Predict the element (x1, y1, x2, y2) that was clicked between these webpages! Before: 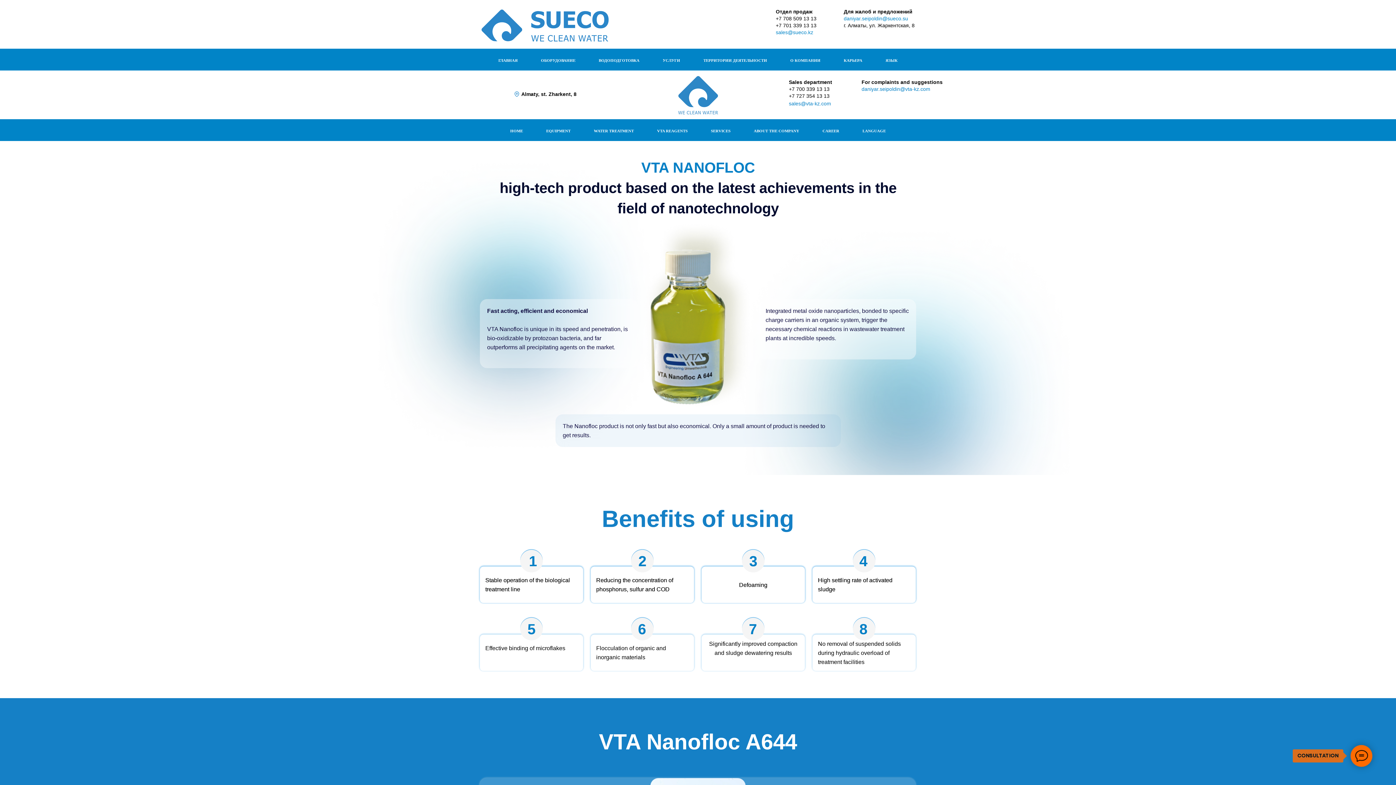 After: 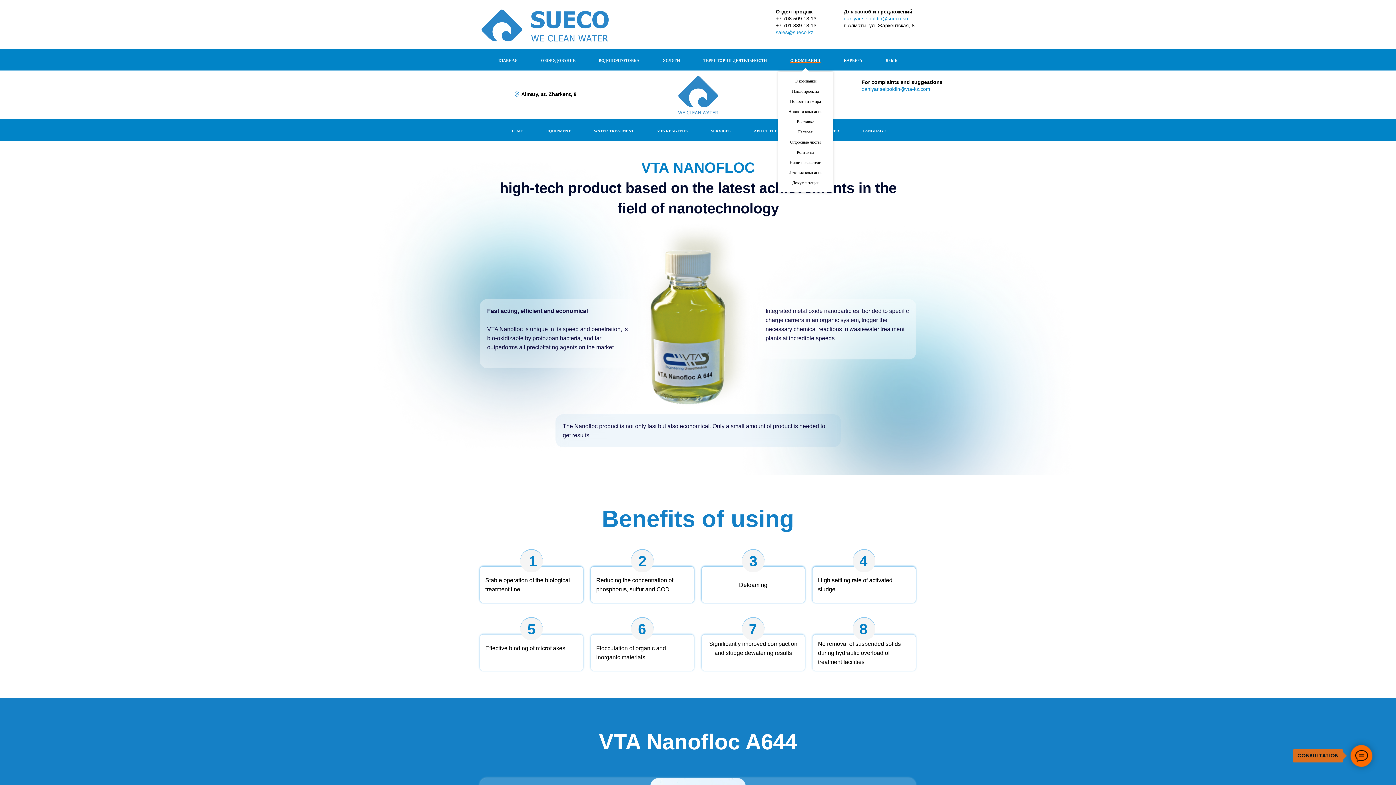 Action: label: О КОМПАНИИ bbox: (790, 58, 820, 62)